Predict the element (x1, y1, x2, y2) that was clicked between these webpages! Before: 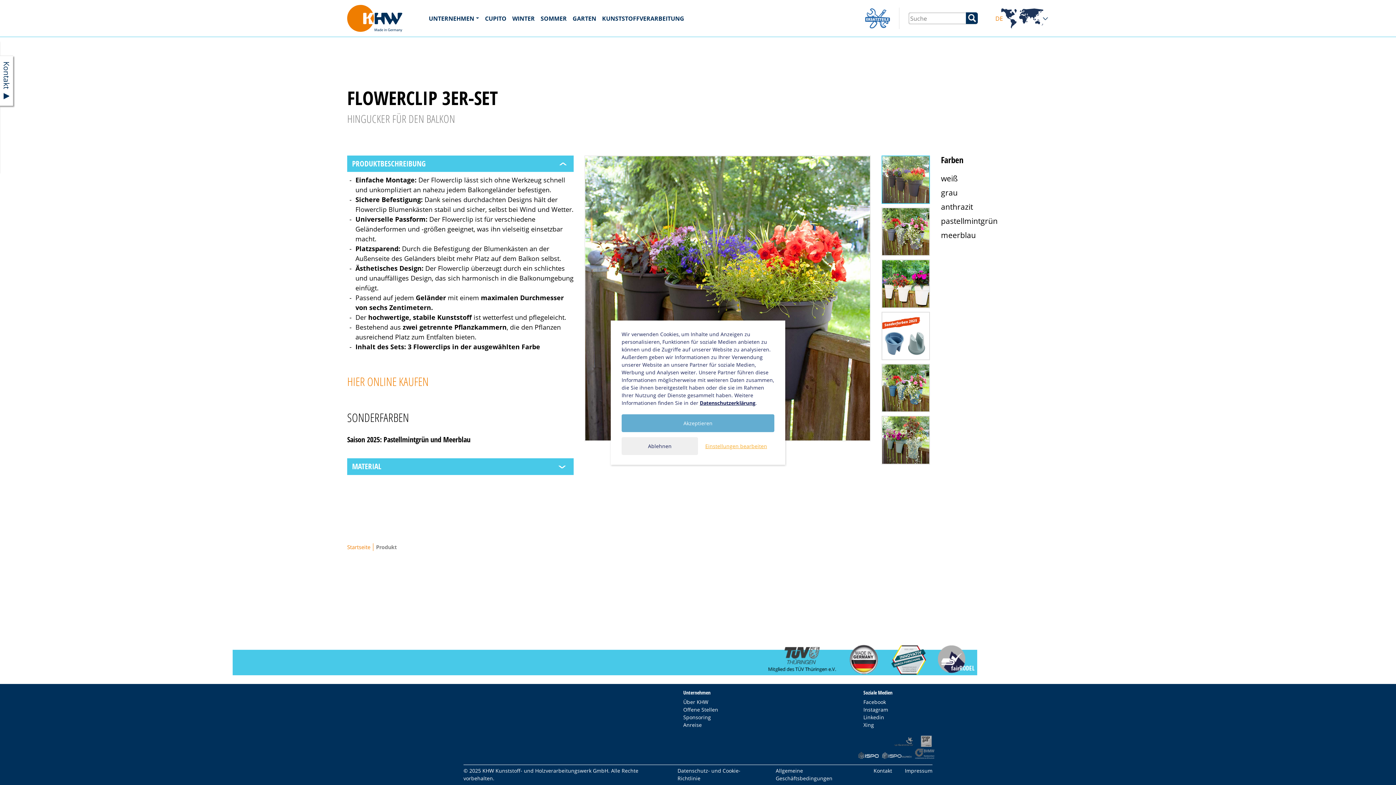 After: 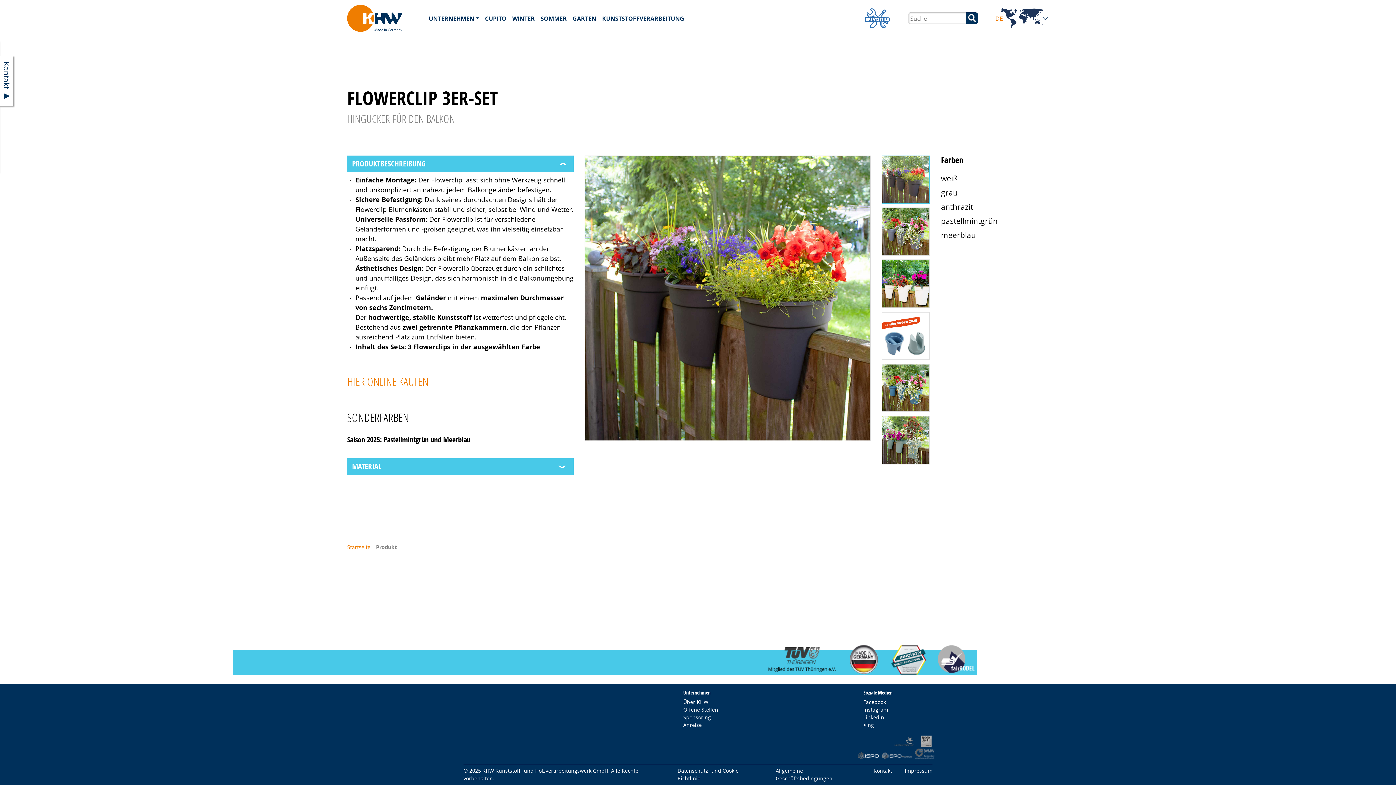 Action: label: Ablehnen bbox: (621, 437, 698, 455)